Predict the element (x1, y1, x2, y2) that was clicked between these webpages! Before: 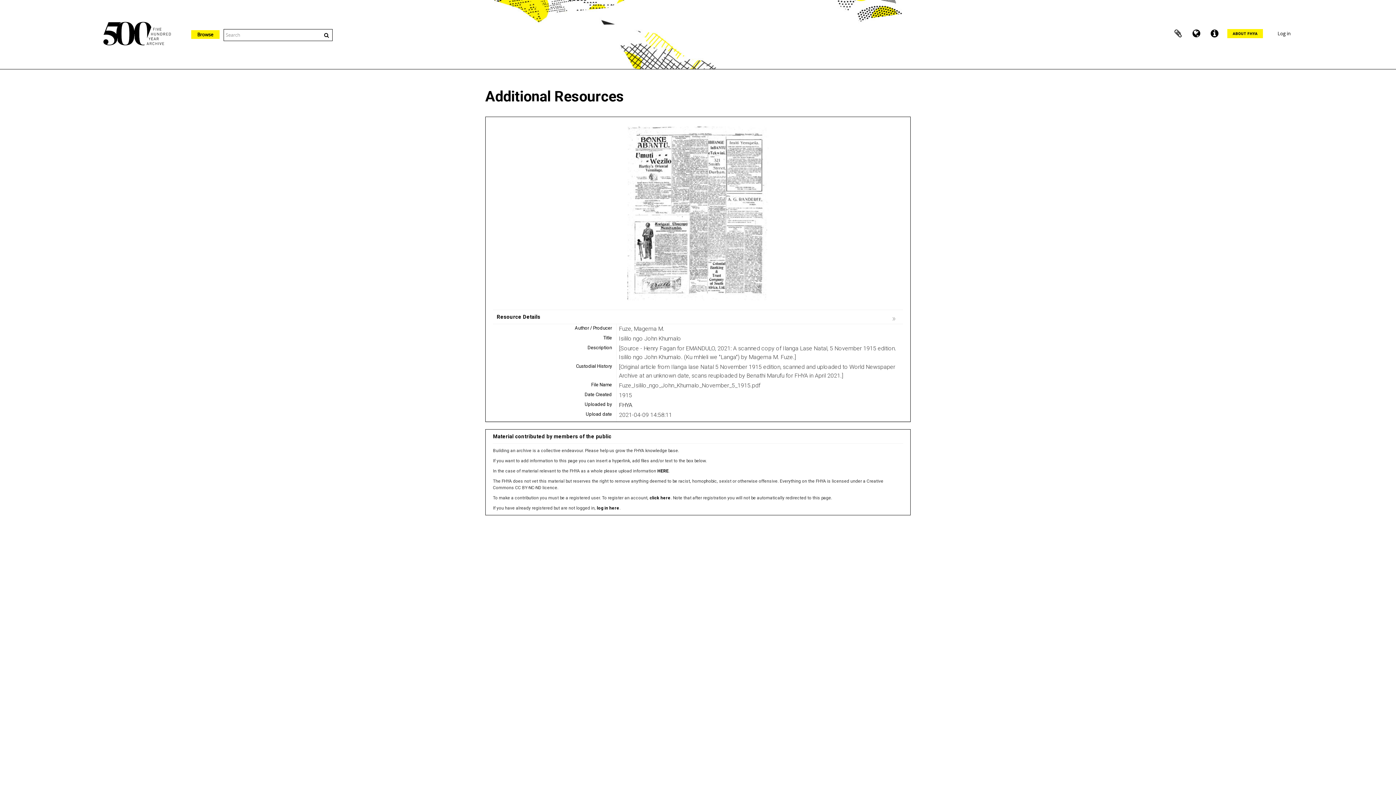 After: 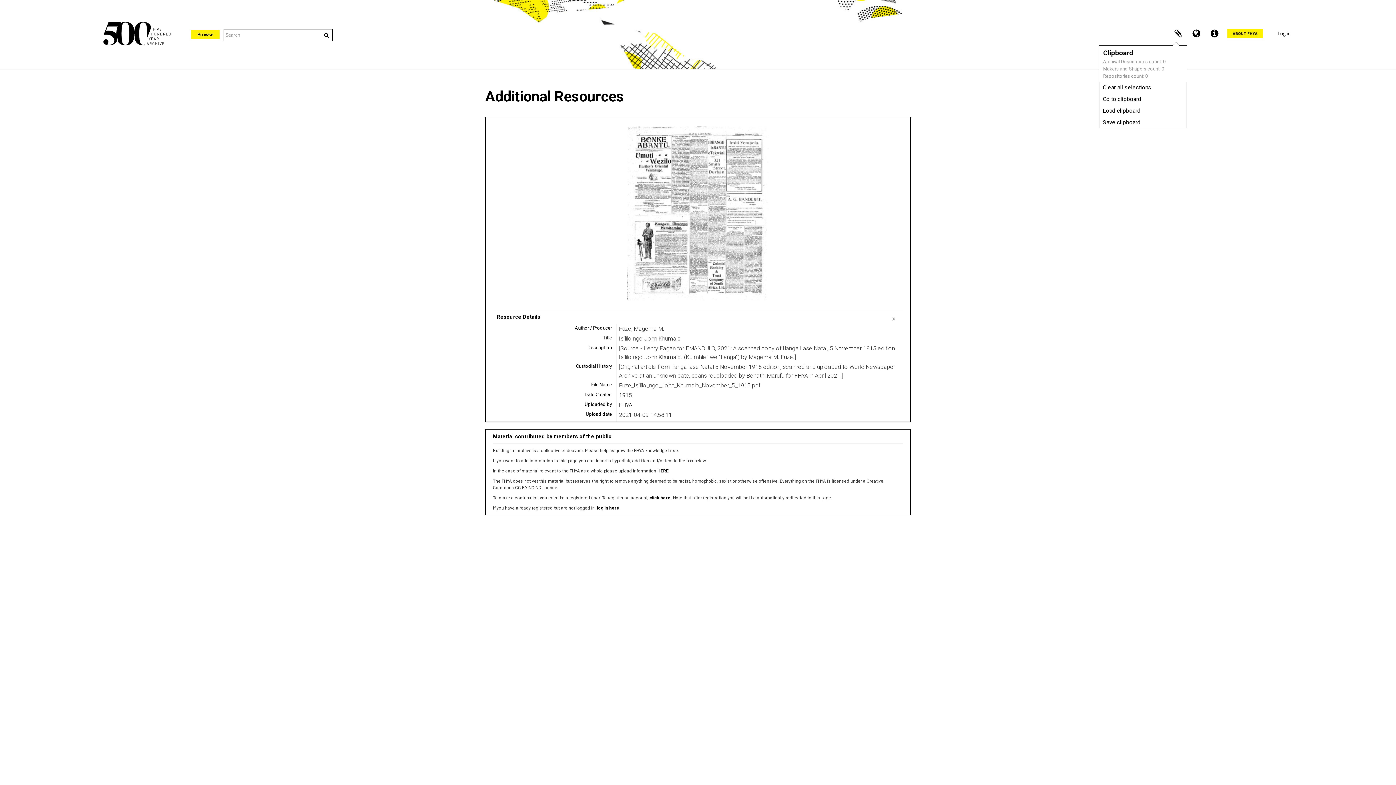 Action: label: Clipboard bbox: (1169, 24, 1187, 42)